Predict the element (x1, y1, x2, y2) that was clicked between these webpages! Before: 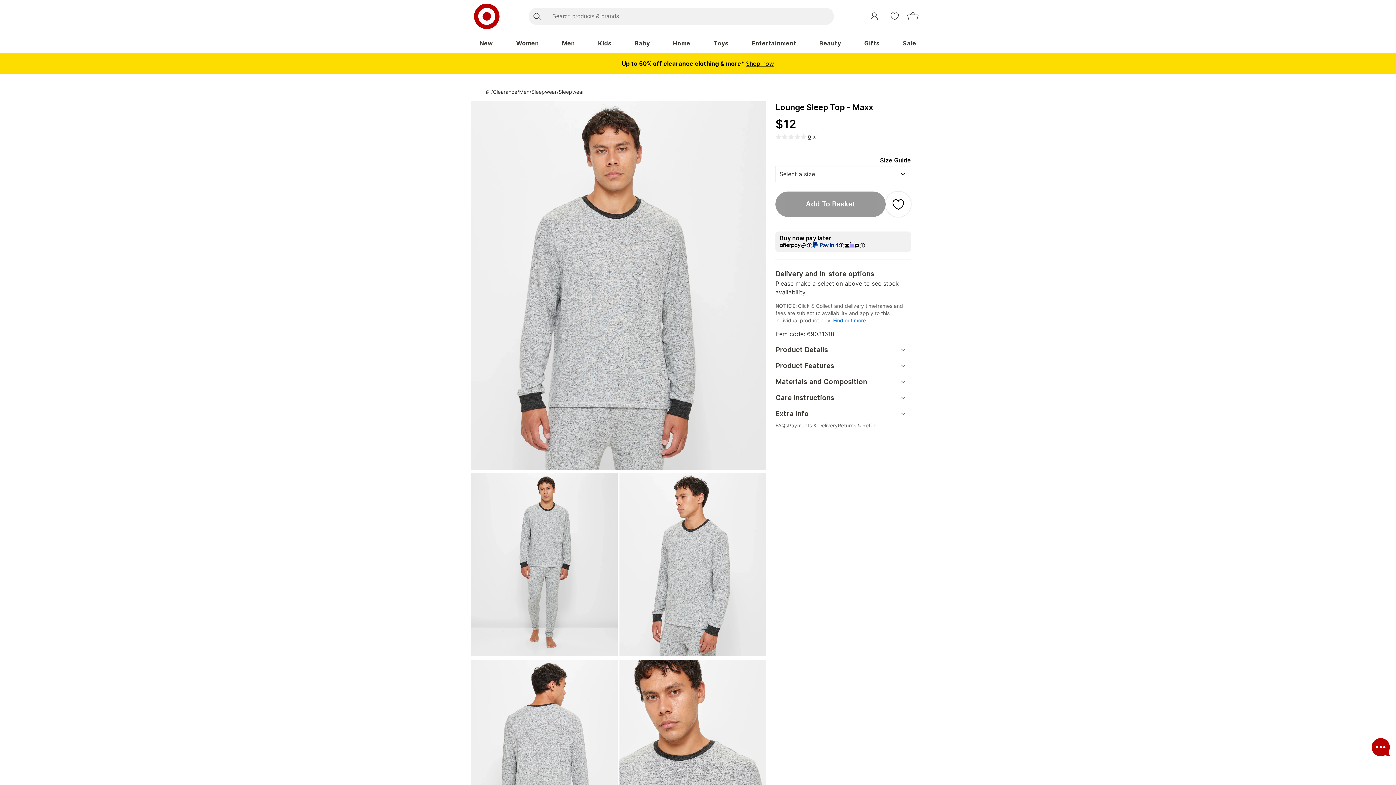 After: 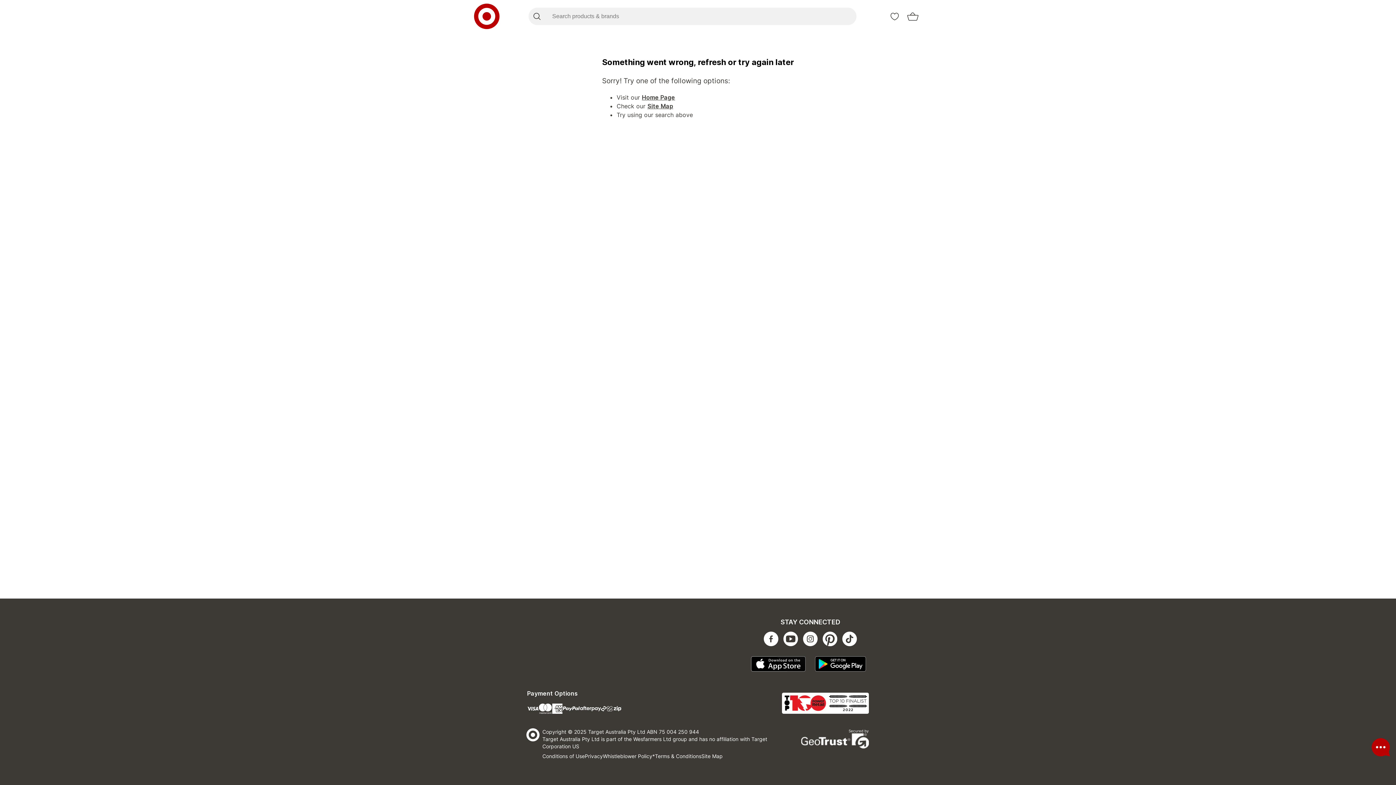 Action: bbox: (558, 88, 584, 95) label: Sleepwear